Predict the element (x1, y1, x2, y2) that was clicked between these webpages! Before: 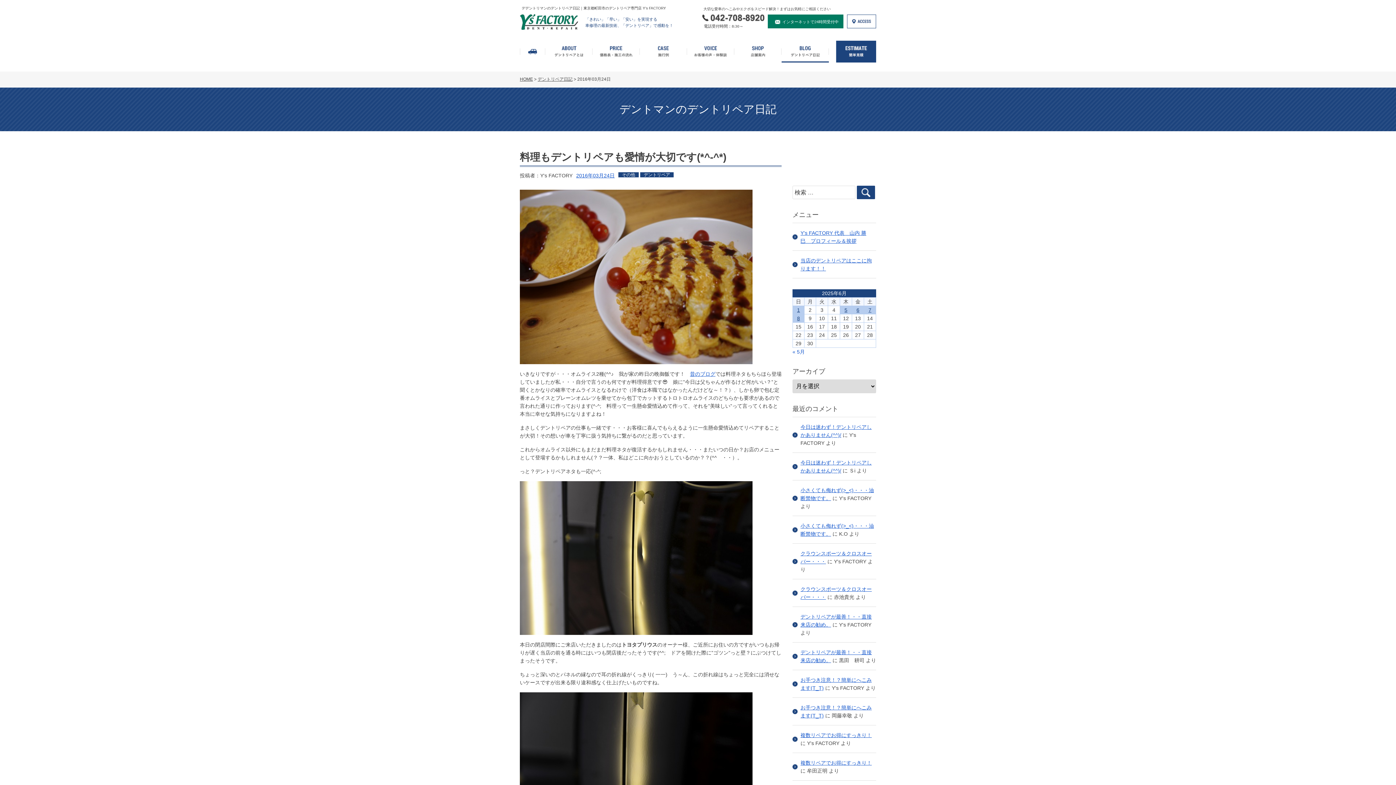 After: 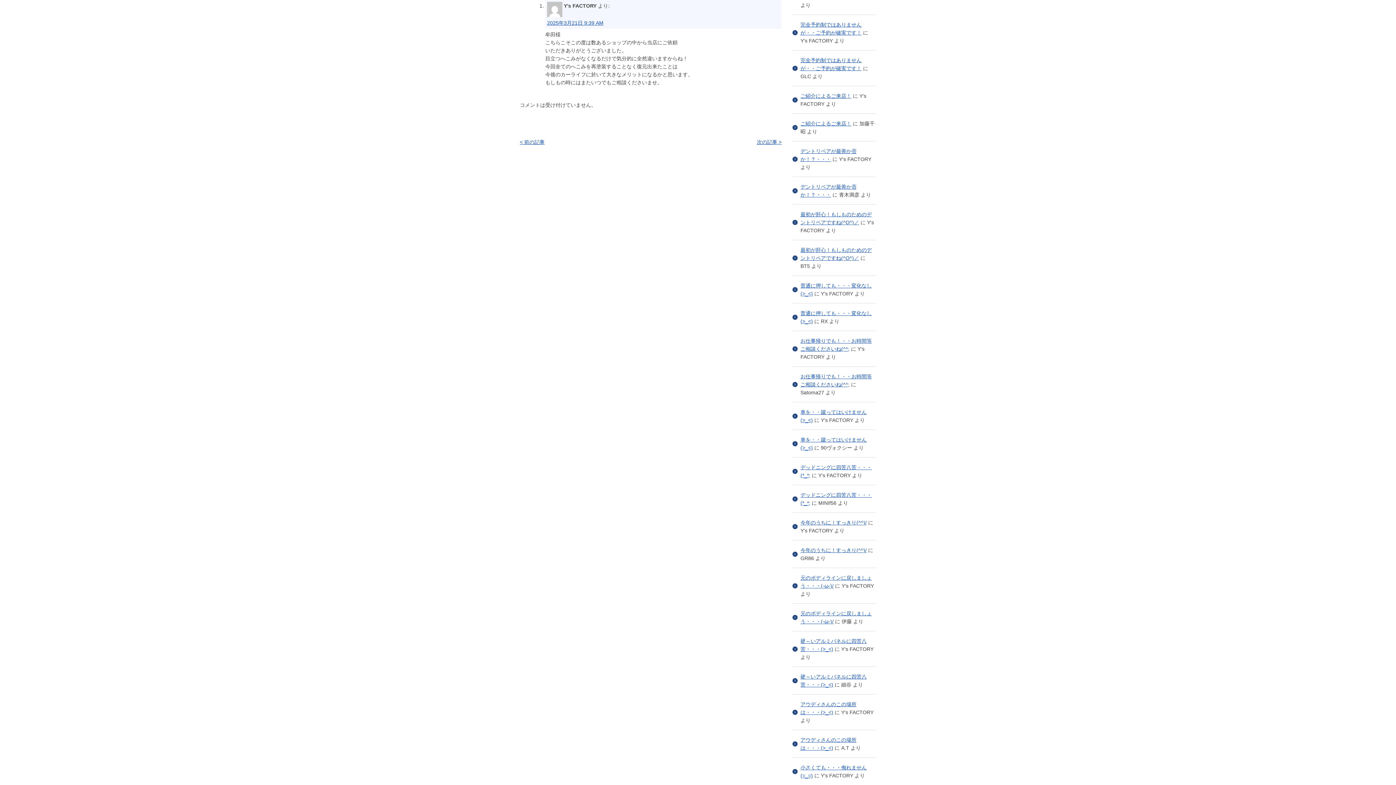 Action: bbox: (800, 732, 872, 738) label: 複数リペアでお得にすっきり！